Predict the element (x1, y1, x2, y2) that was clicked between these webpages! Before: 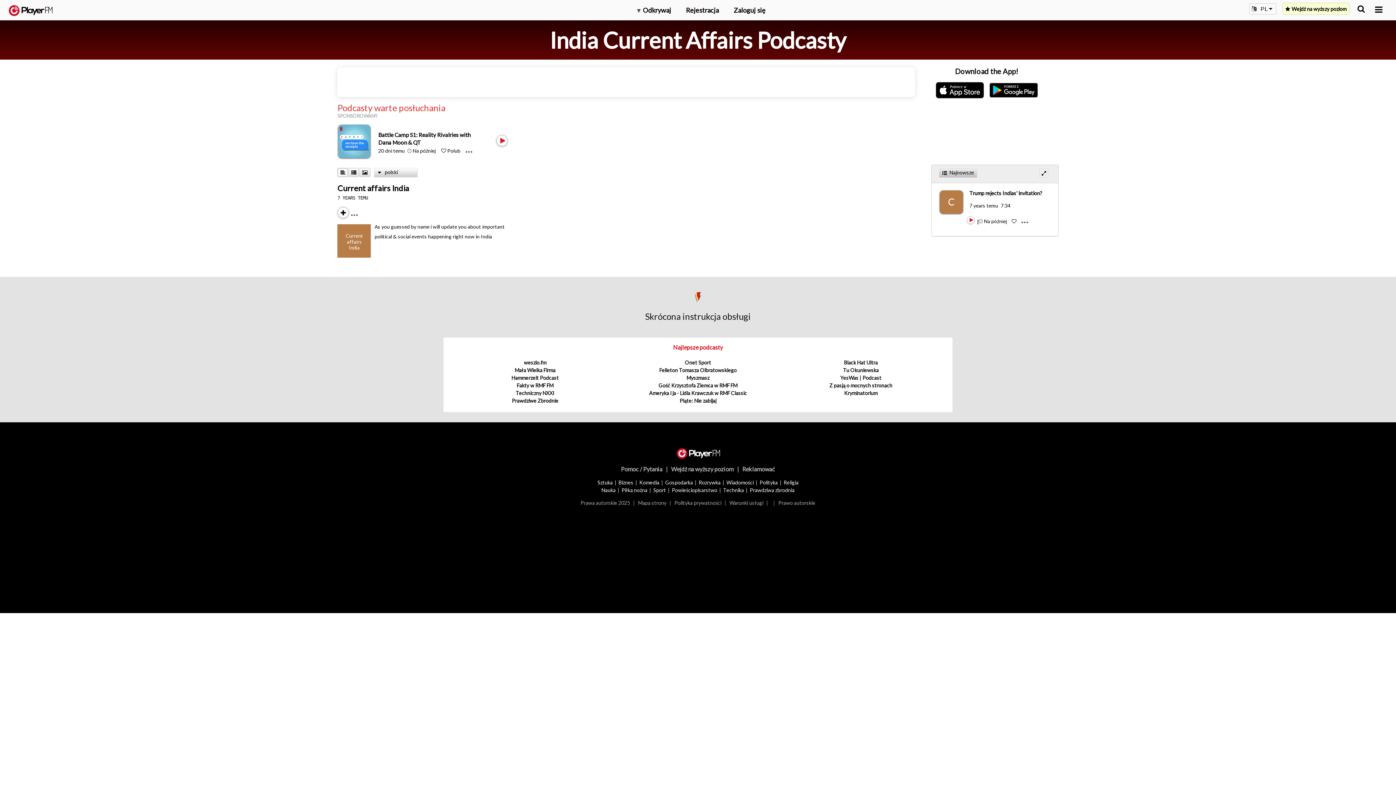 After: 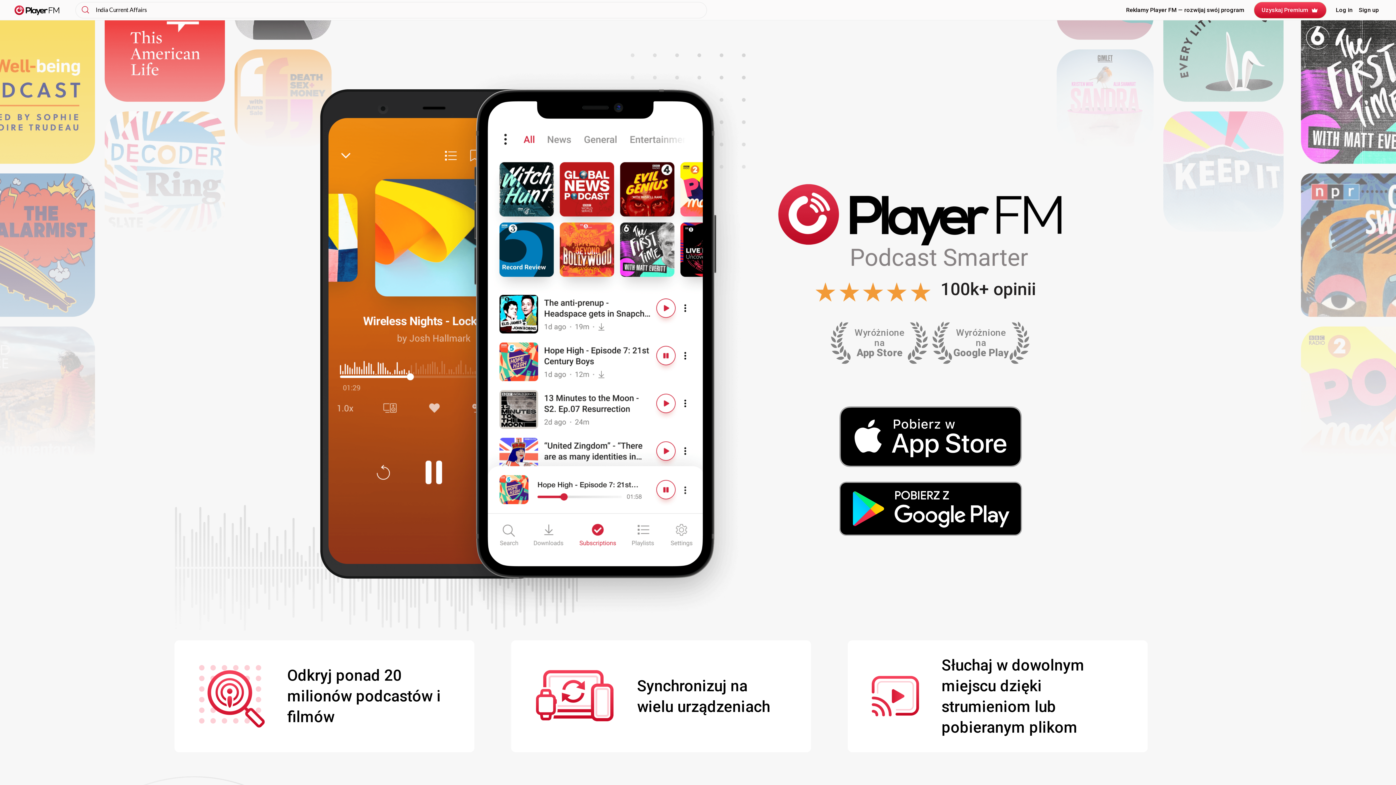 Action: label:   bbox: (676, 447, 720, 457)